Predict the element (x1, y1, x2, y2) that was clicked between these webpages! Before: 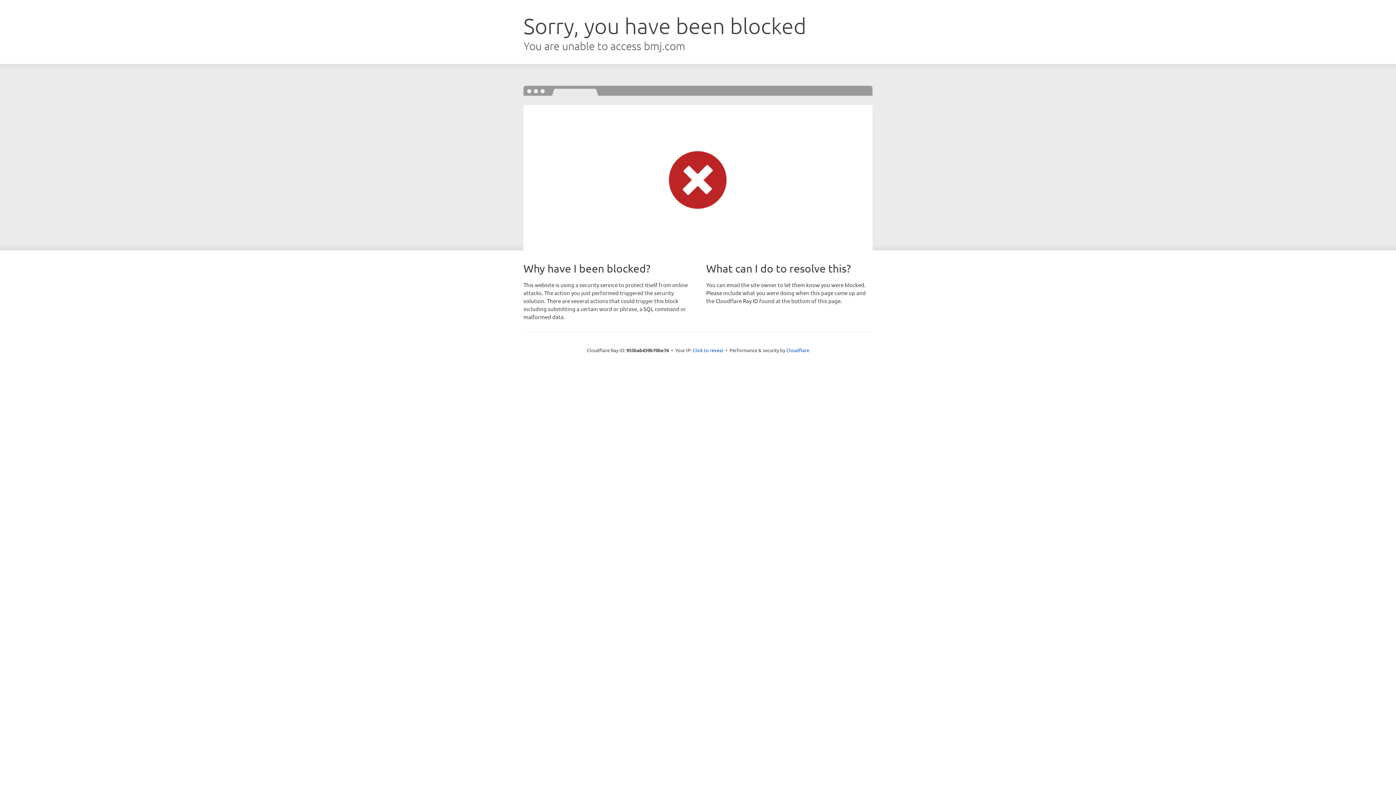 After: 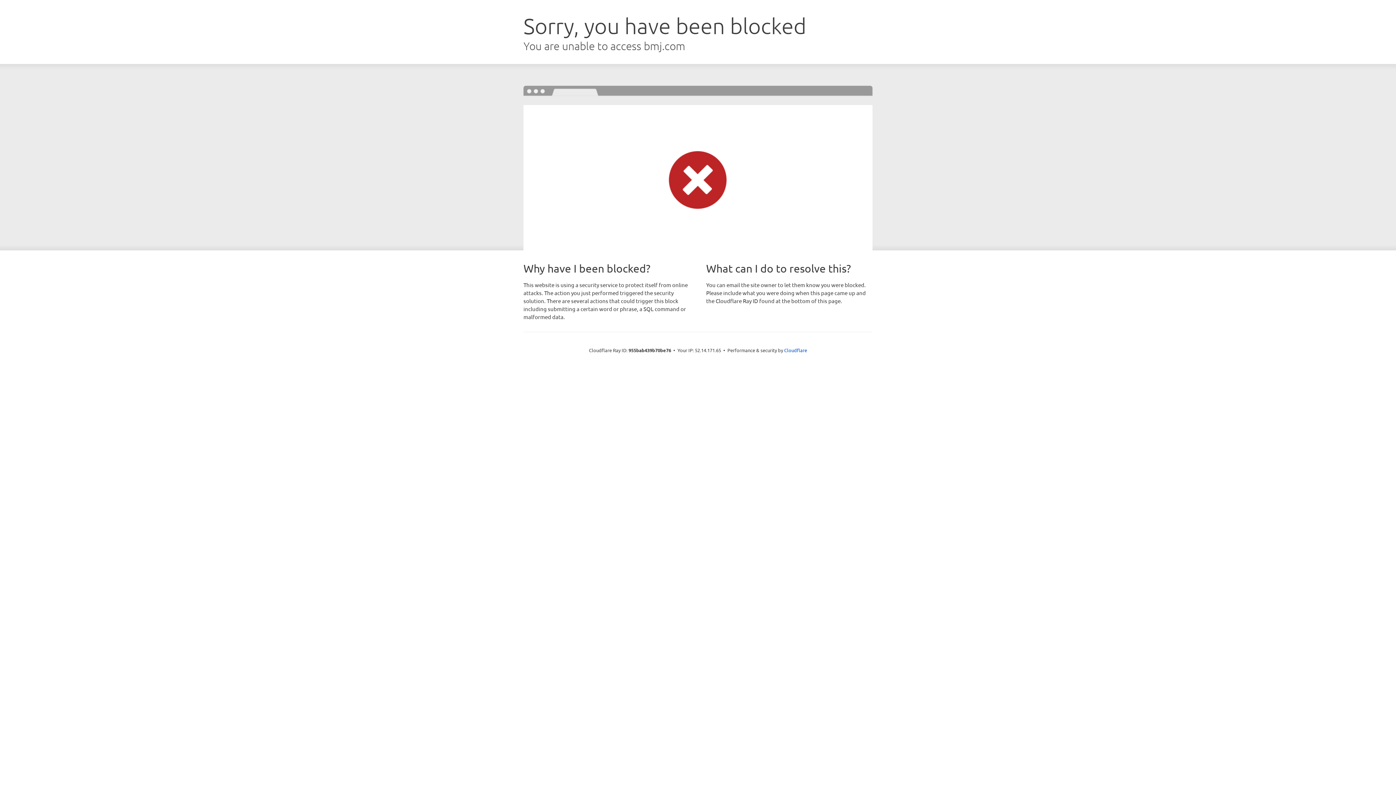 Action: label: Click to reveal bbox: (692, 346, 723, 353)